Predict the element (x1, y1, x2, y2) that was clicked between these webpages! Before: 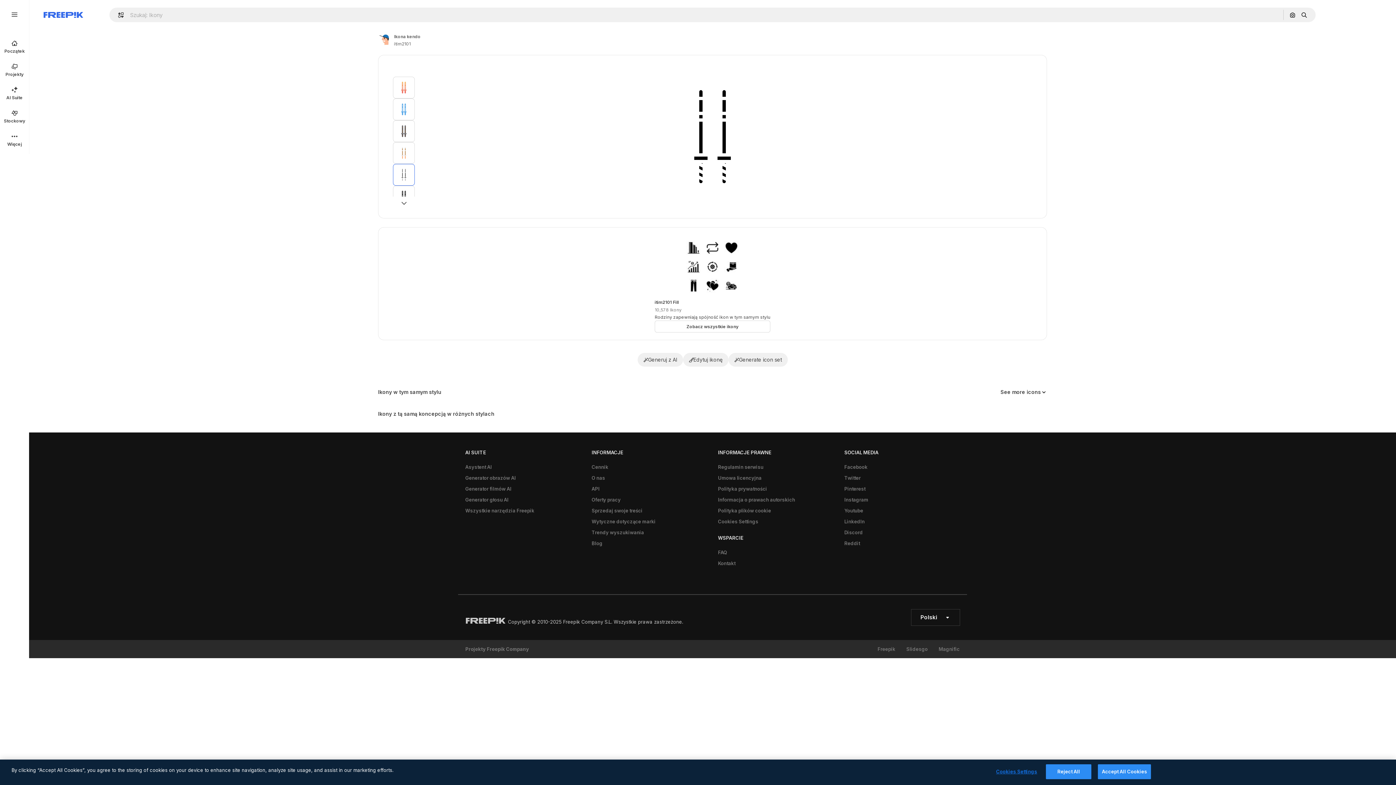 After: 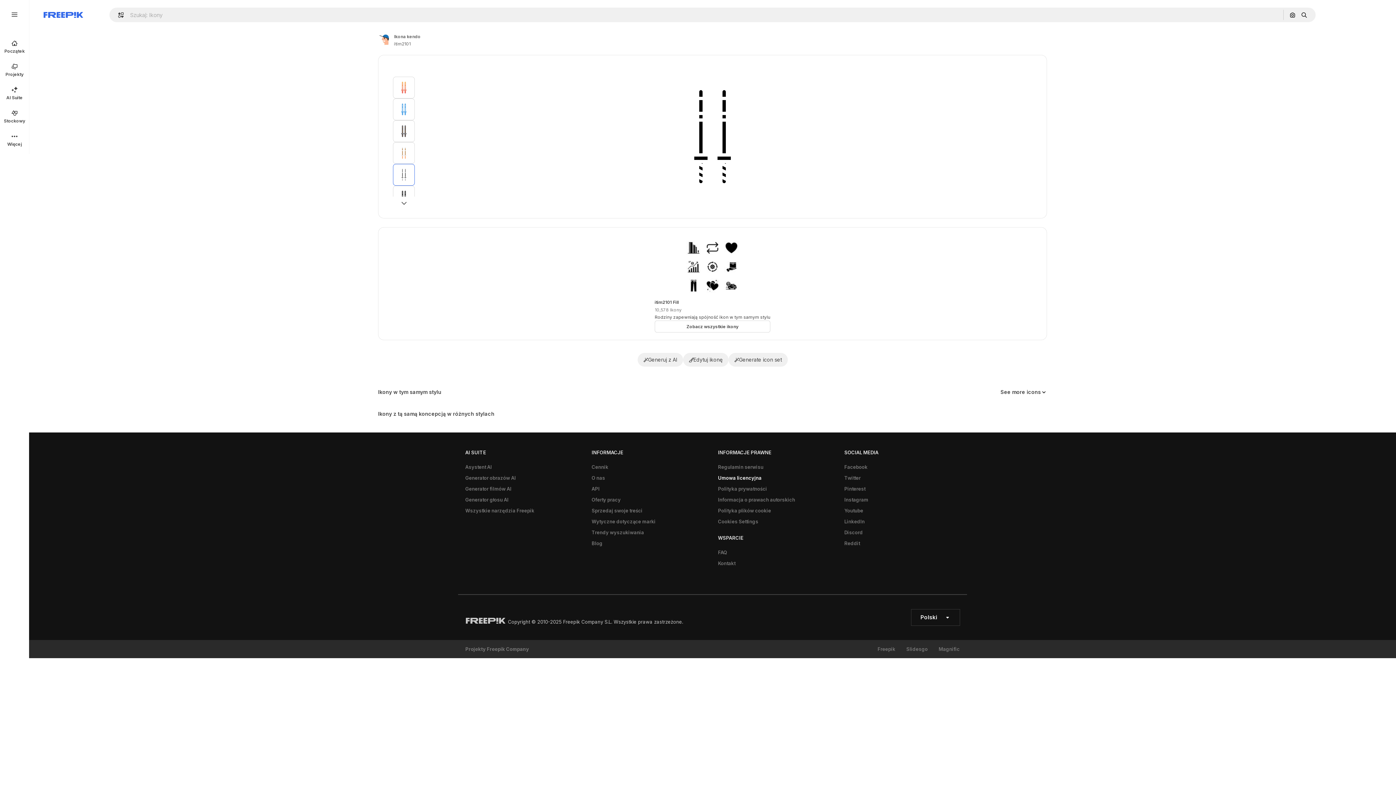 Action: bbox: (714, 472, 765, 483) label: Umowa licencyjna